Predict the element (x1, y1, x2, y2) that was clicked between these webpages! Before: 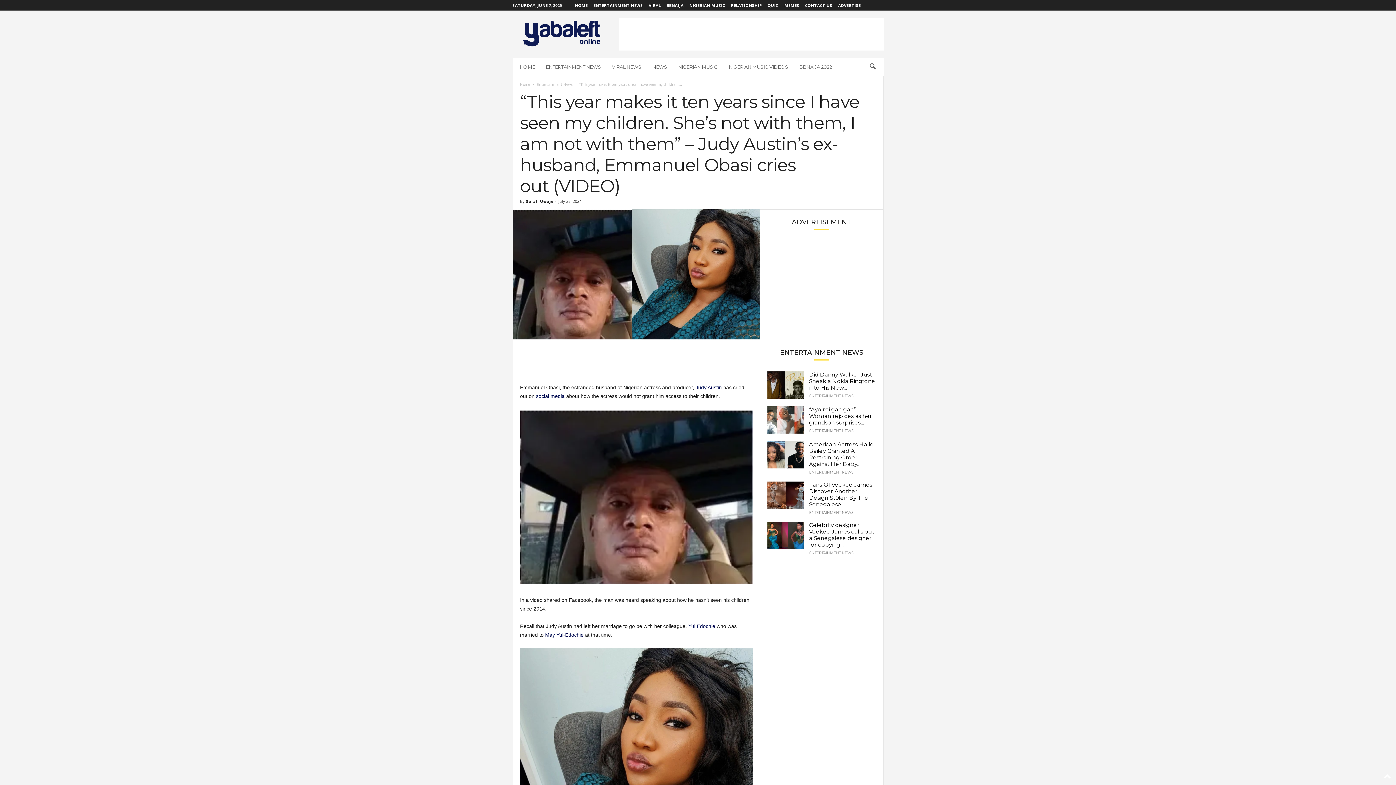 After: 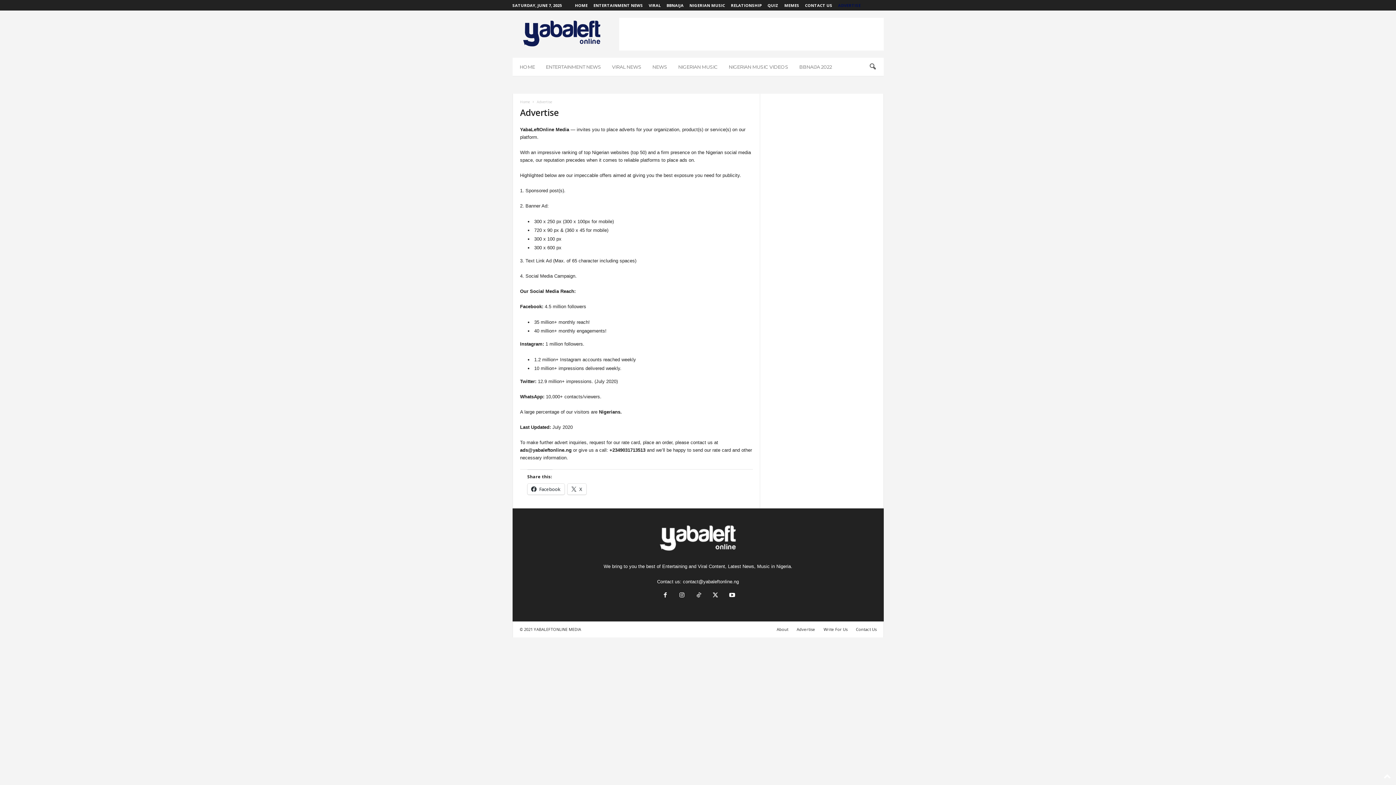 Action: bbox: (838, 2, 860, 8) label: ADVERTISE